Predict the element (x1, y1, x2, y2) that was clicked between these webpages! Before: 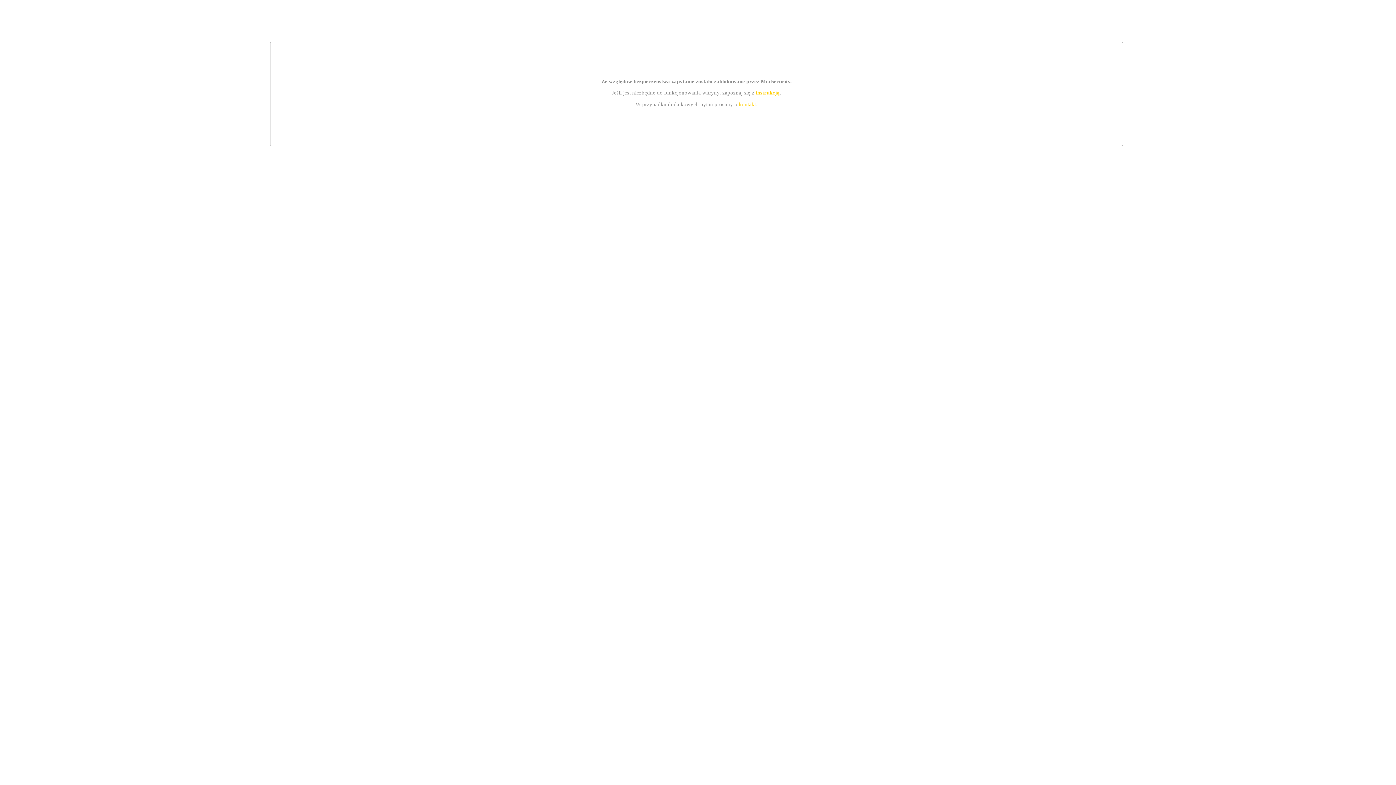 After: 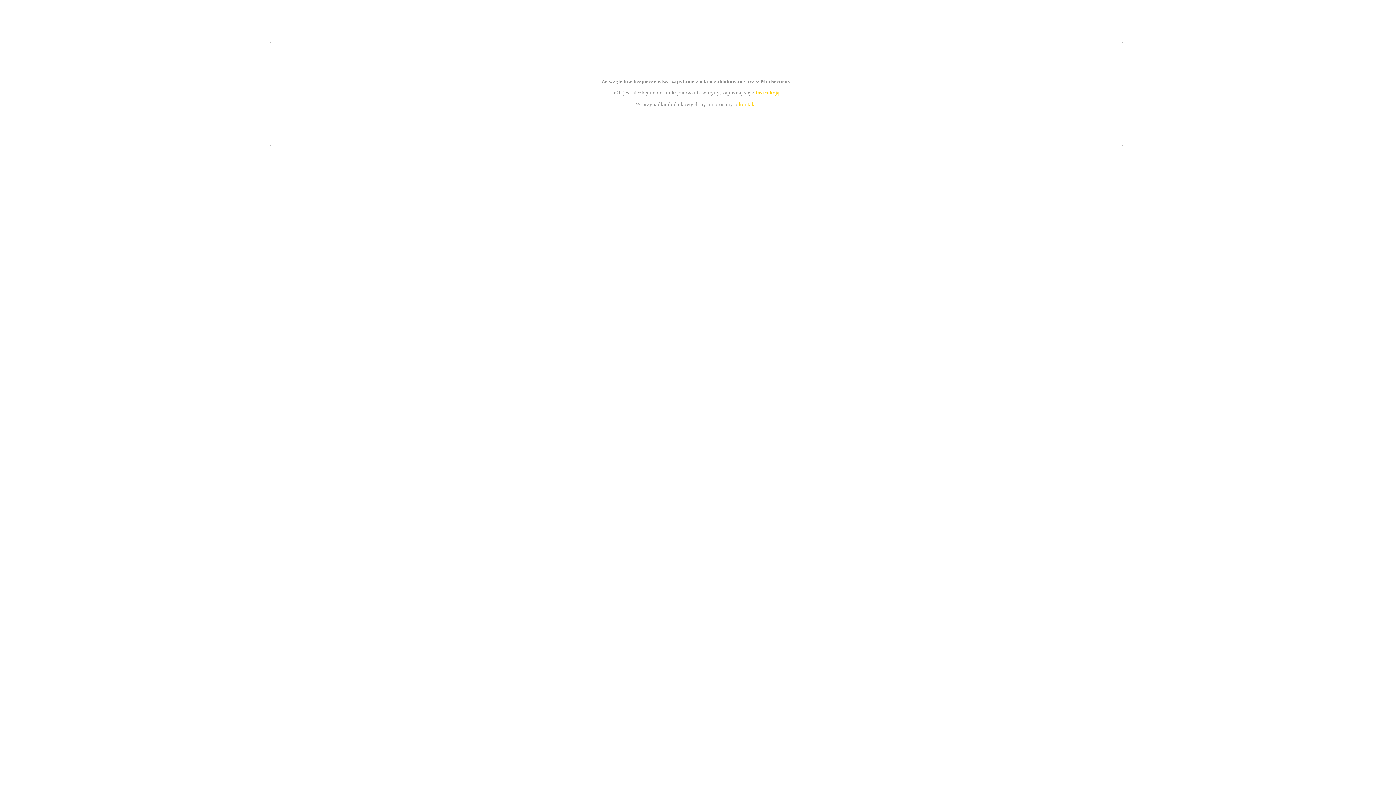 Action: label: kontakt bbox: (739, 101, 756, 107)